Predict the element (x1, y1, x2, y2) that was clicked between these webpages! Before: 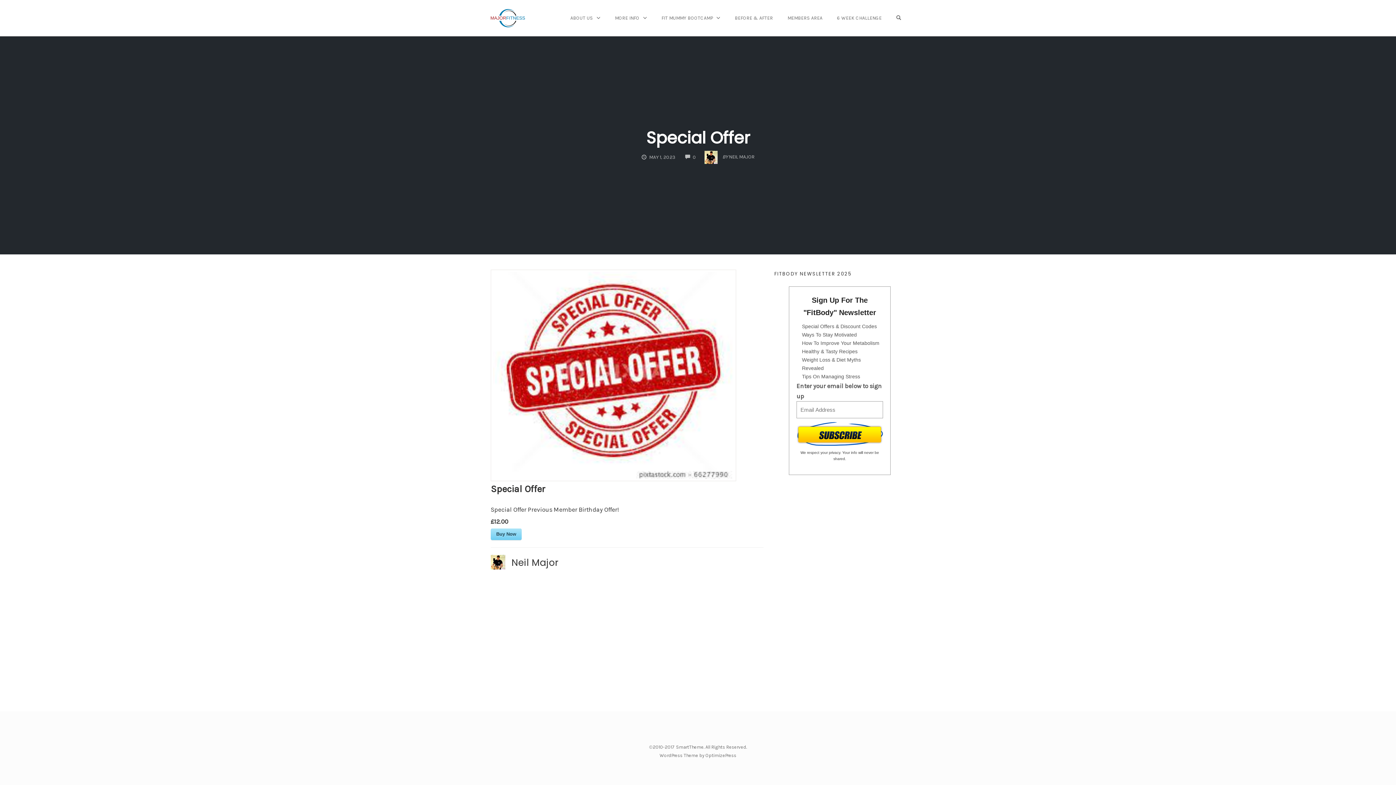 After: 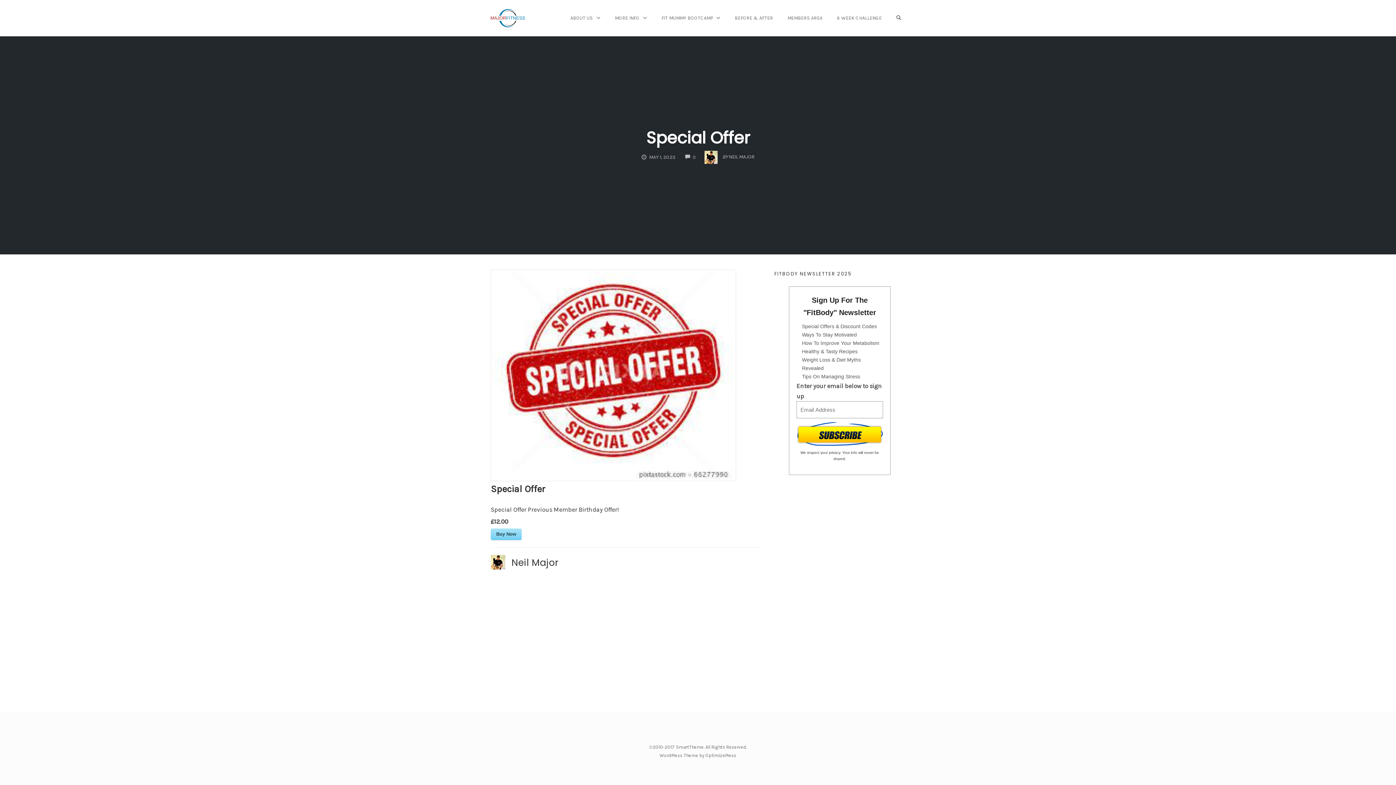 Action: label: 0
COMMENTS bbox: (685, 154, 696, 160)